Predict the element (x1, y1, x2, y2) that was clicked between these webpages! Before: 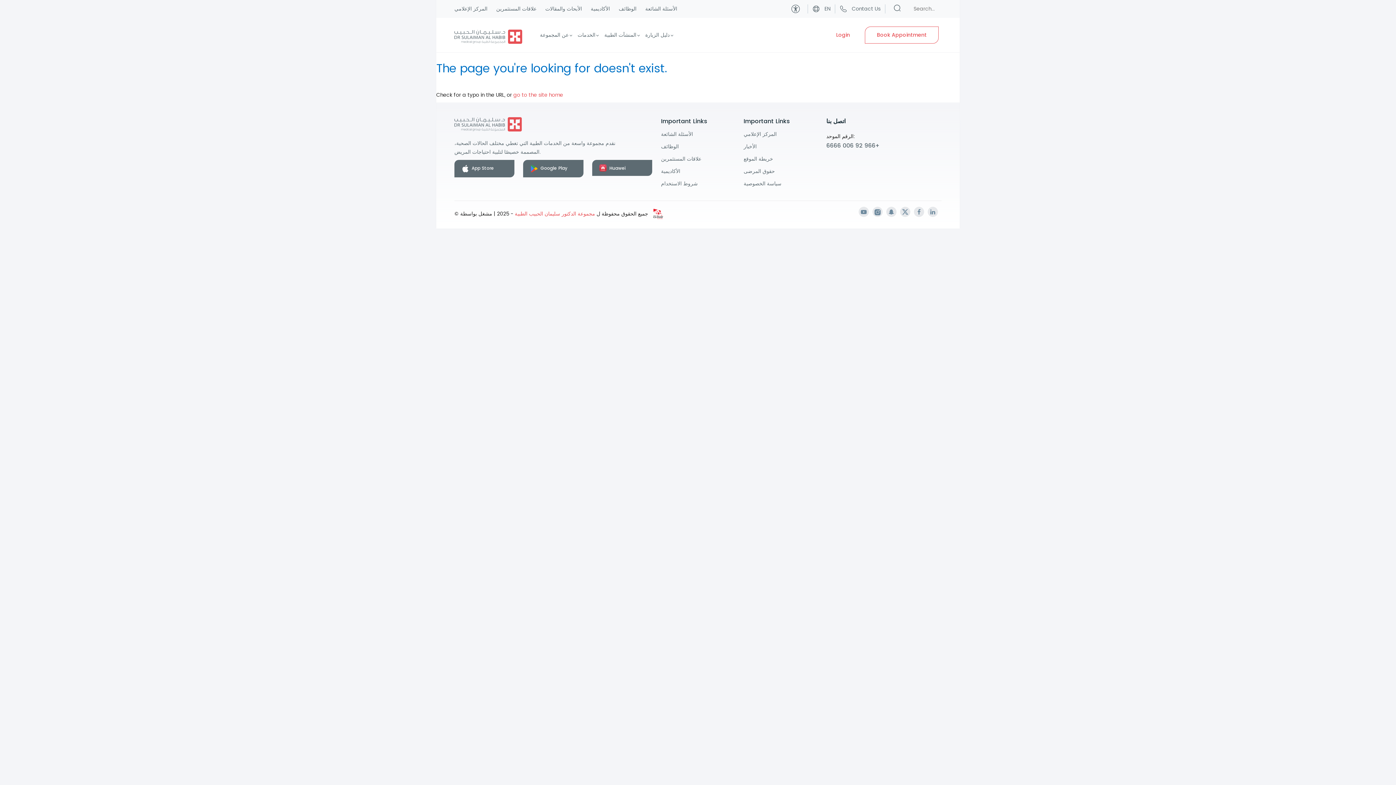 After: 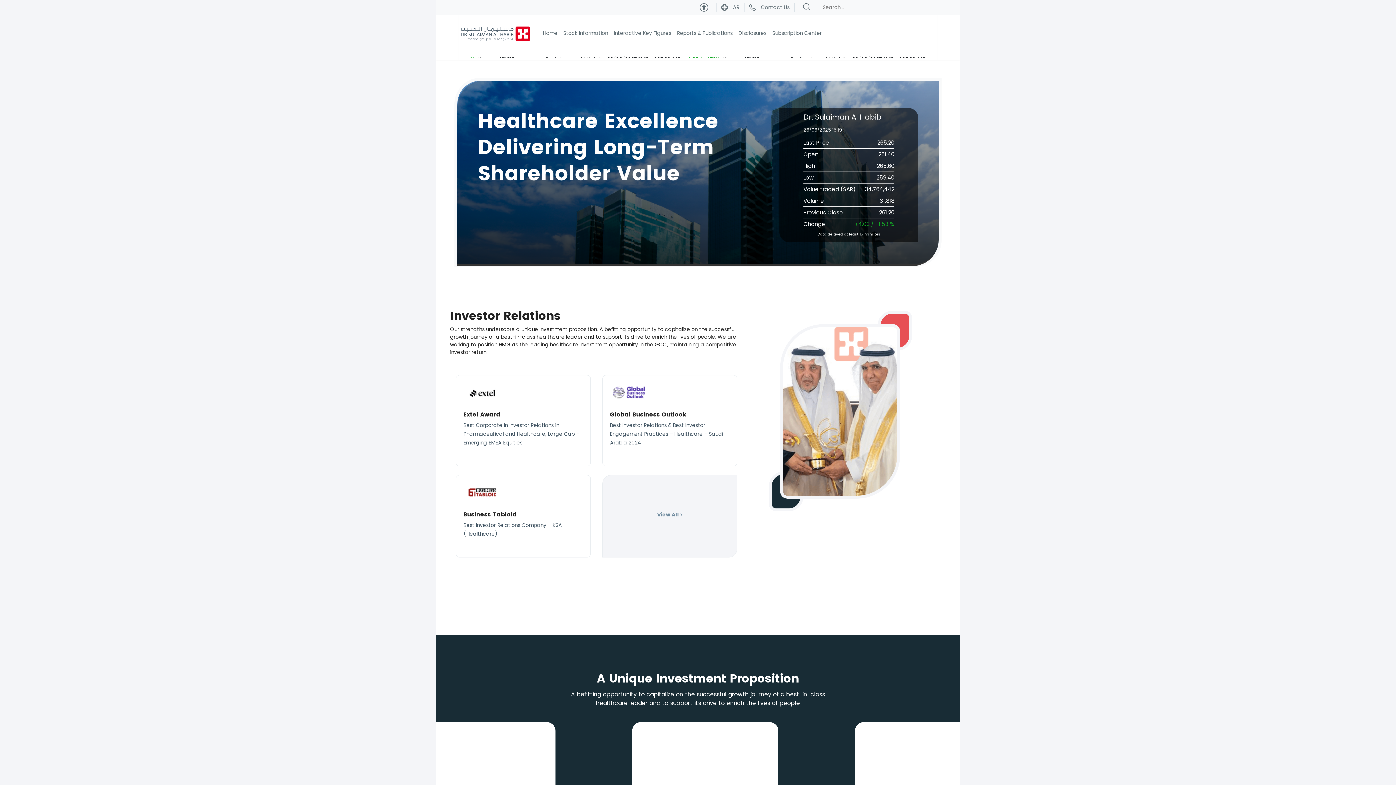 Action: bbox: (661, 156, 701, 161) label: علاقات المستثمرين